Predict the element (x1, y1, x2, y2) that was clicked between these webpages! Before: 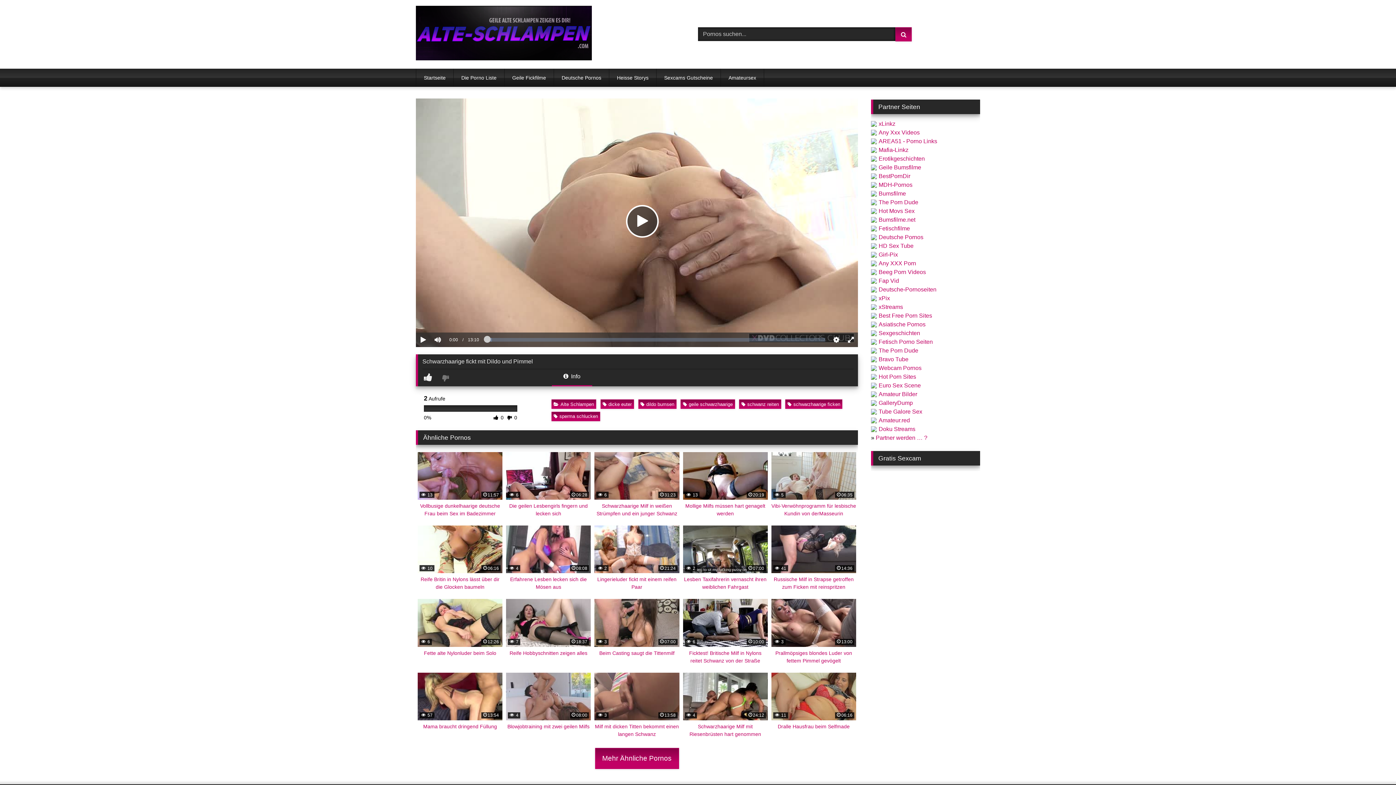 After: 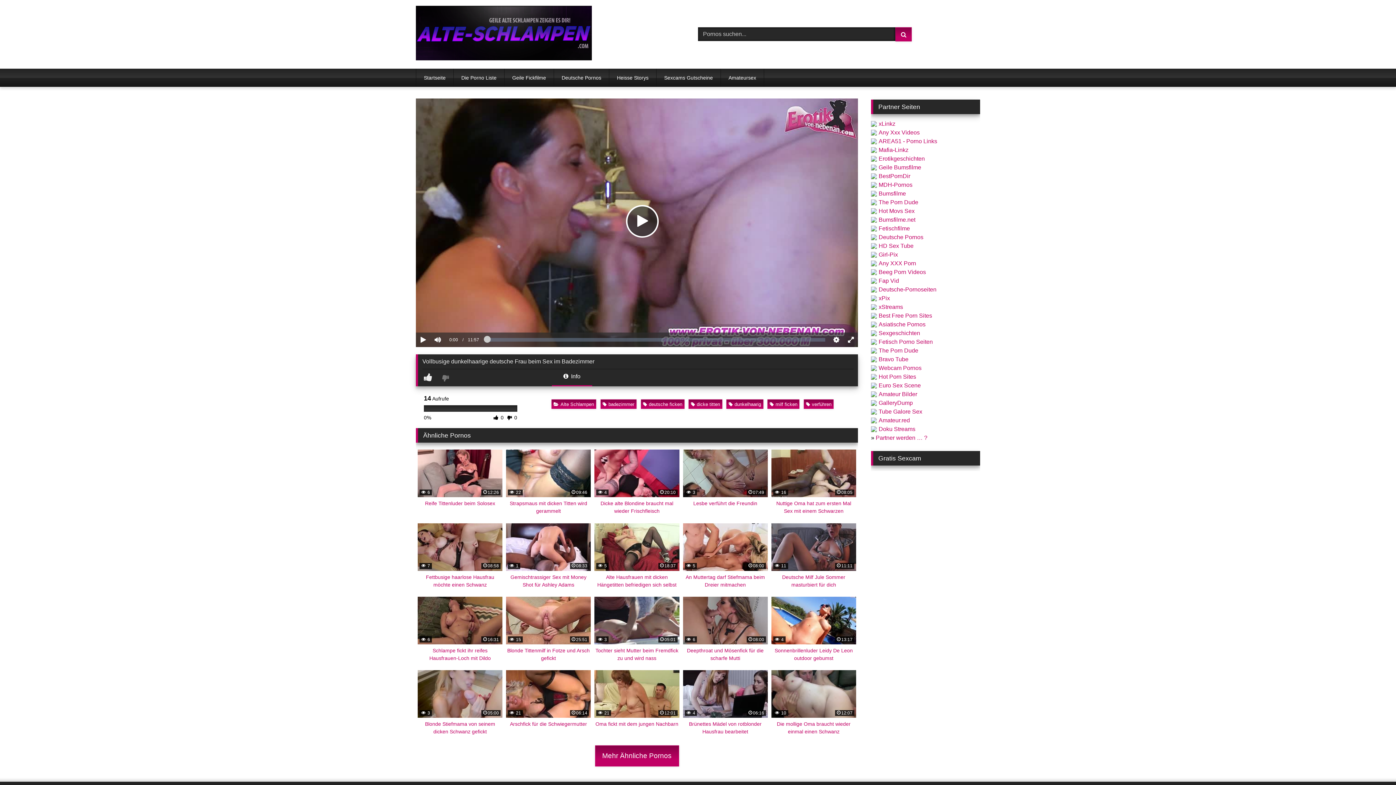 Action: bbox: (417, 452, 502, 517) label:  13
11:57
Vollbusige dunkelhaarige deutsche Frau beim Sex im Badezimmer